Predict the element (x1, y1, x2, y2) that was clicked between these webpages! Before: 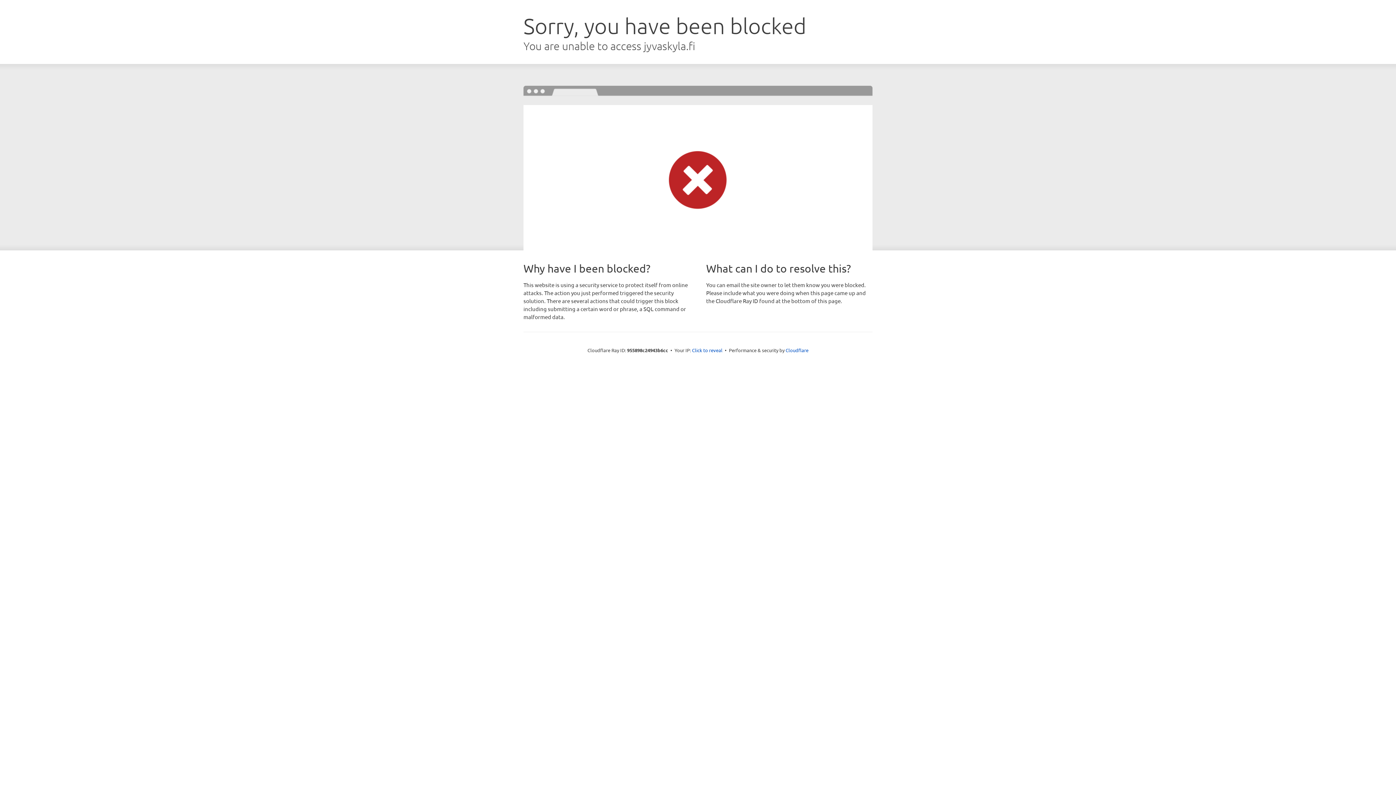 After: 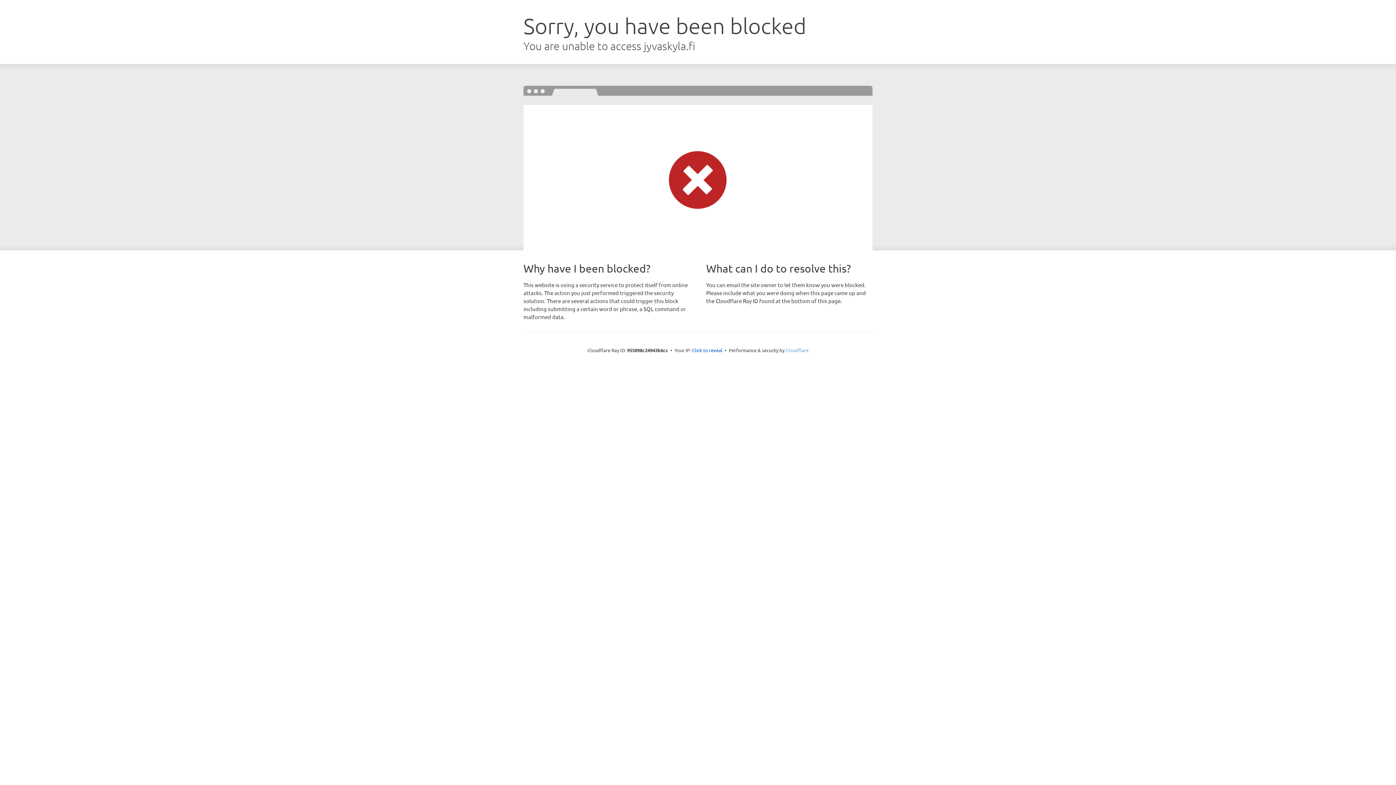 Action: bbox: (785, 347, 808, 353) label: Cloudflare